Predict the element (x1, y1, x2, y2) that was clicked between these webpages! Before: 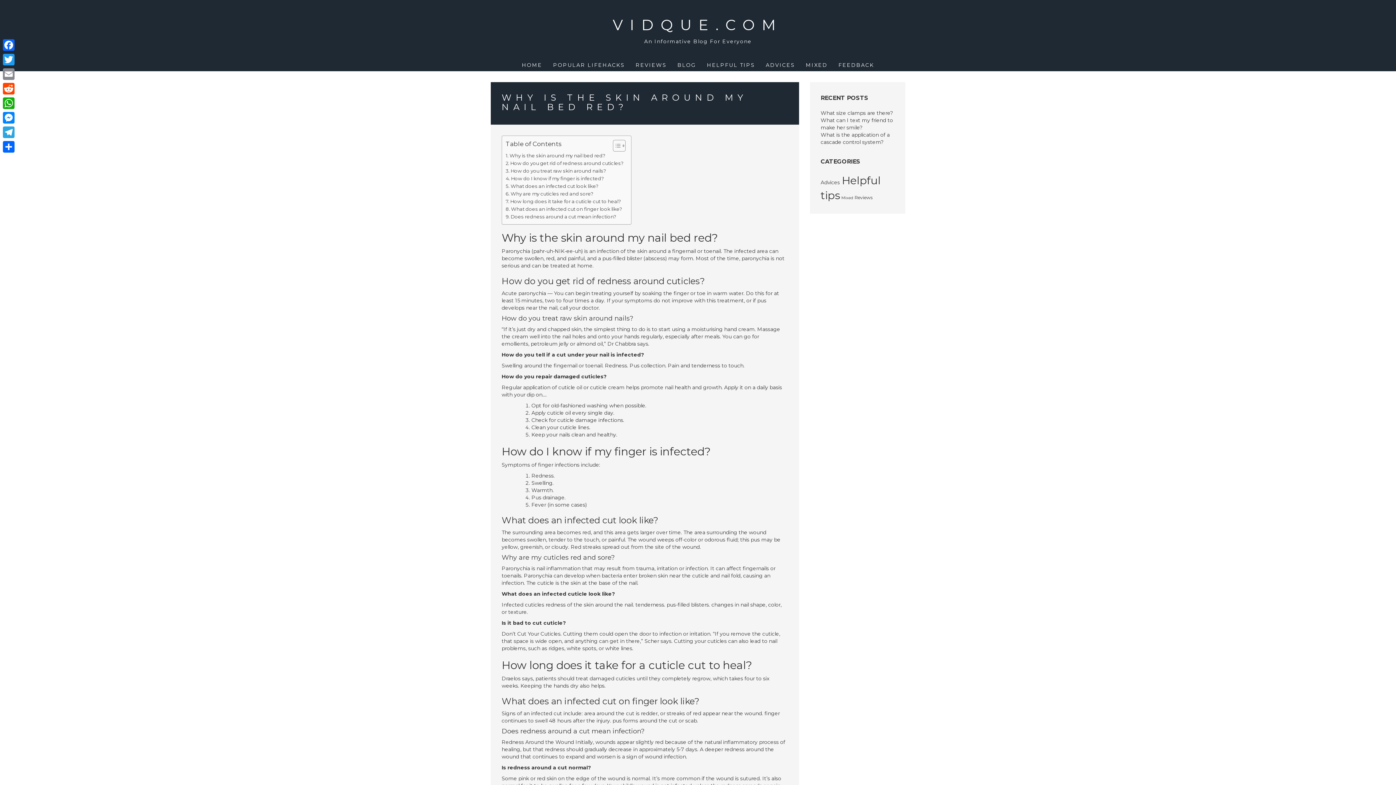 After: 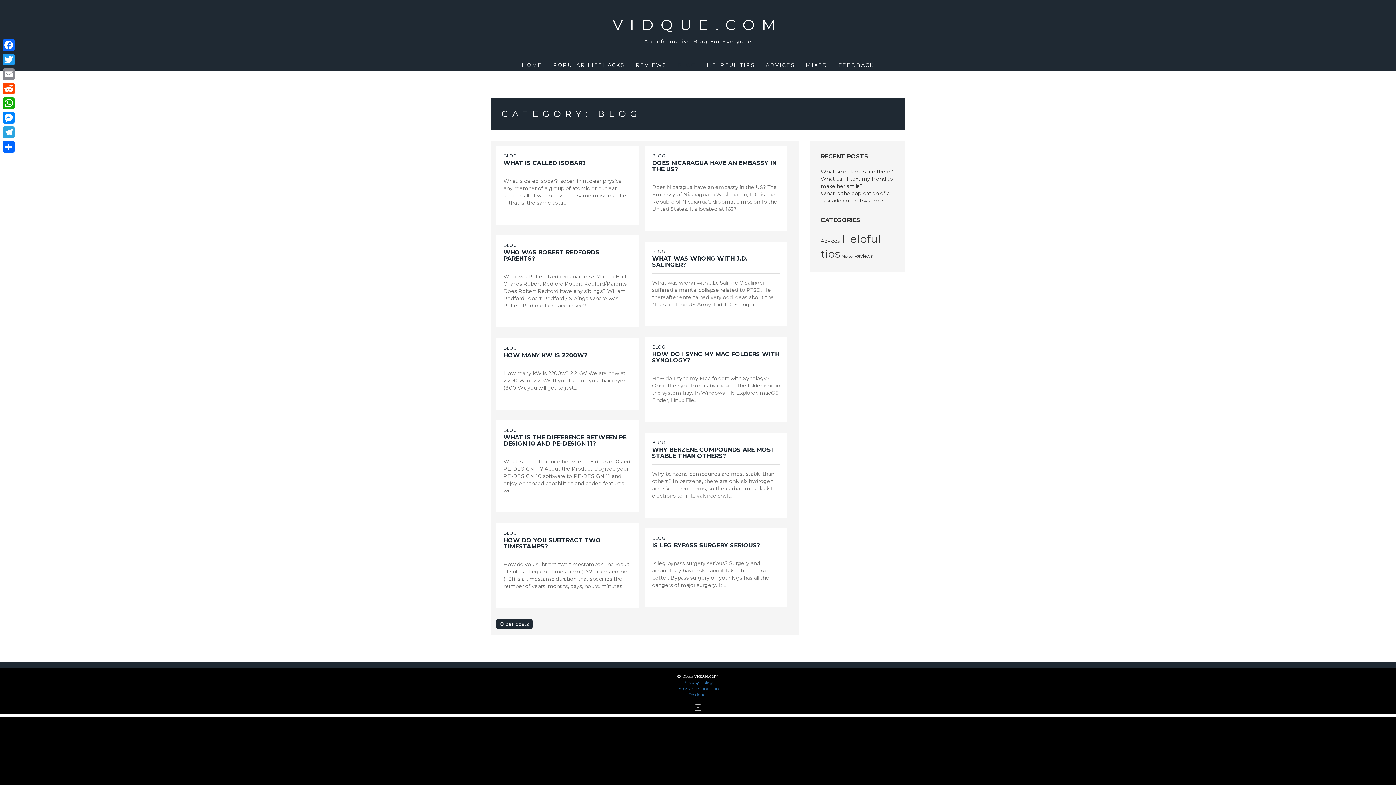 Action: bbox: (677, 58, 696, 71) label: BLOG